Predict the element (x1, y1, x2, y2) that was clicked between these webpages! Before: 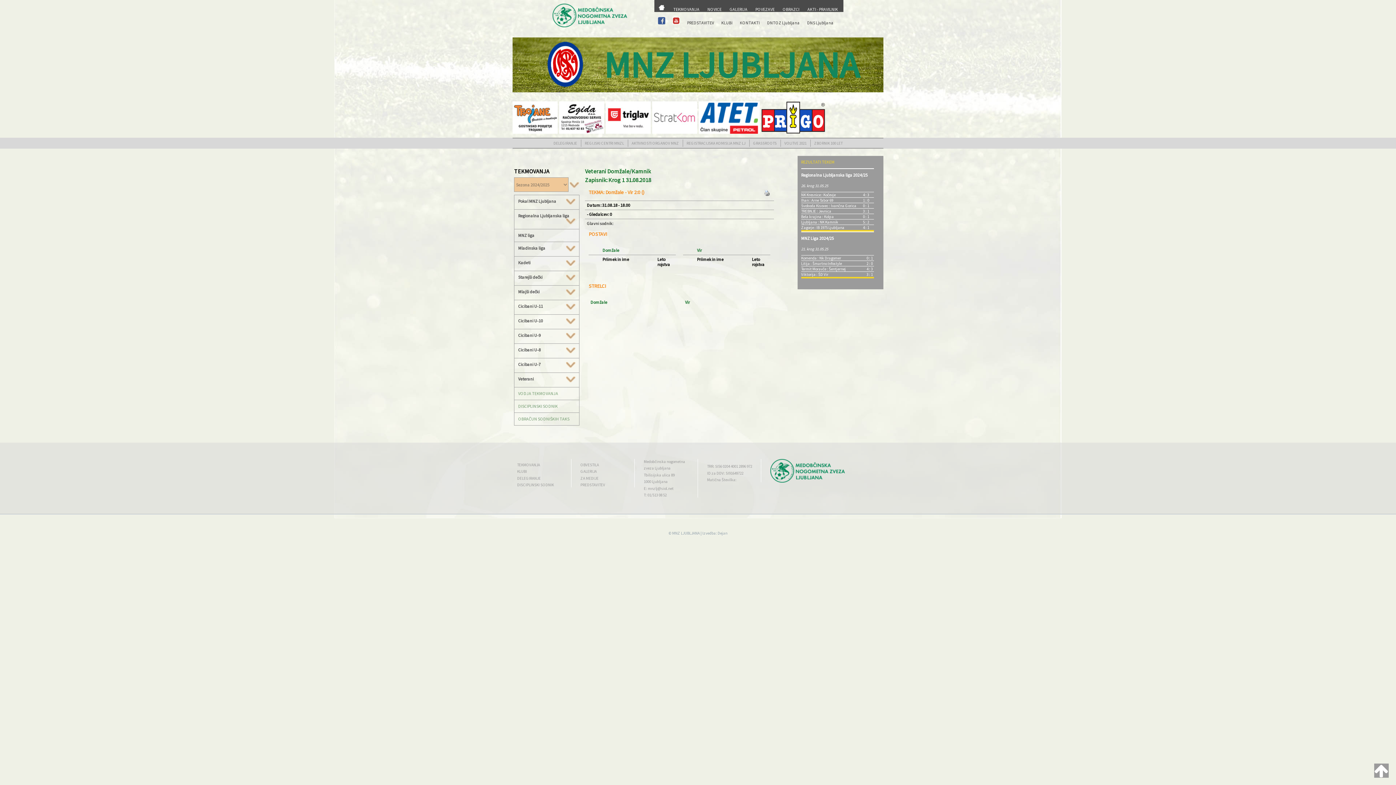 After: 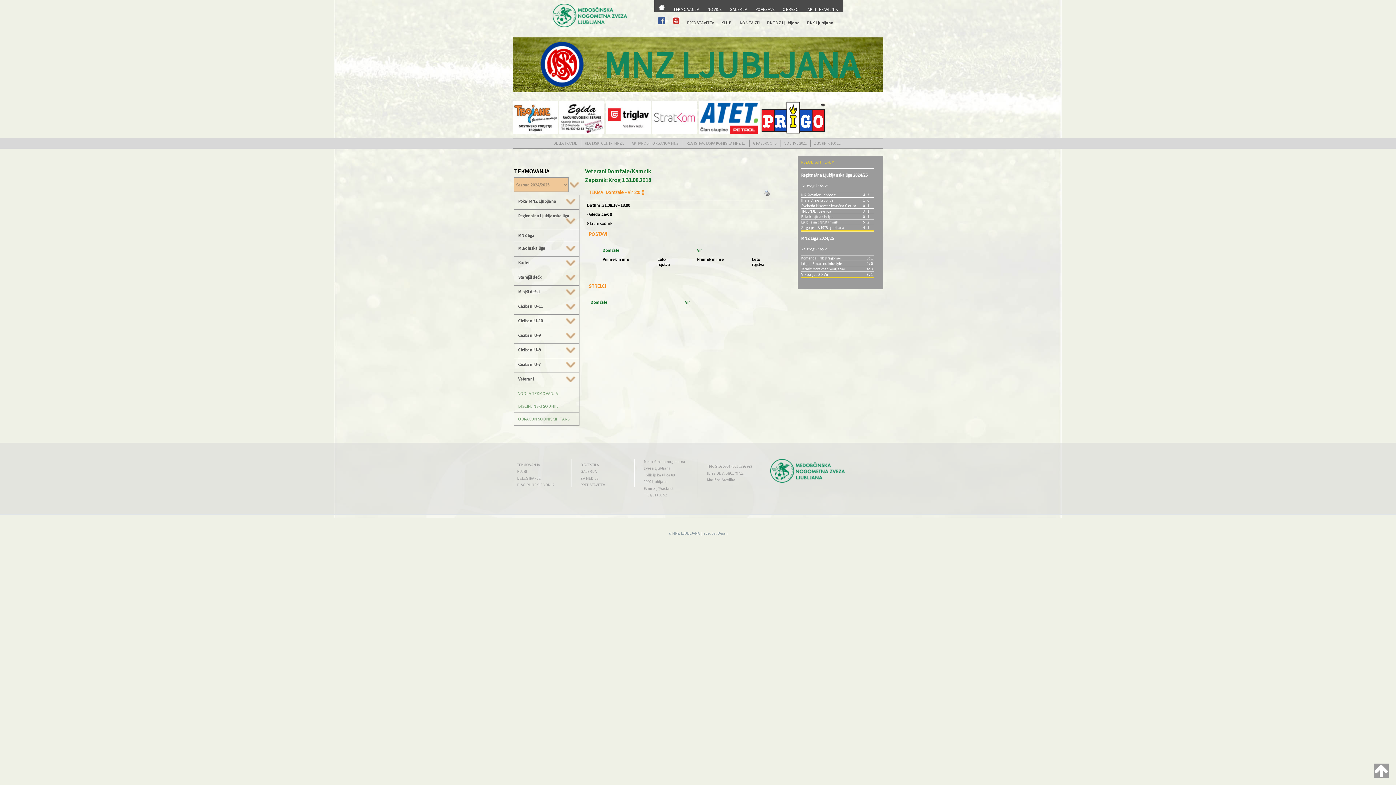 Action: bbox: (1374, 764, 1389, 778)